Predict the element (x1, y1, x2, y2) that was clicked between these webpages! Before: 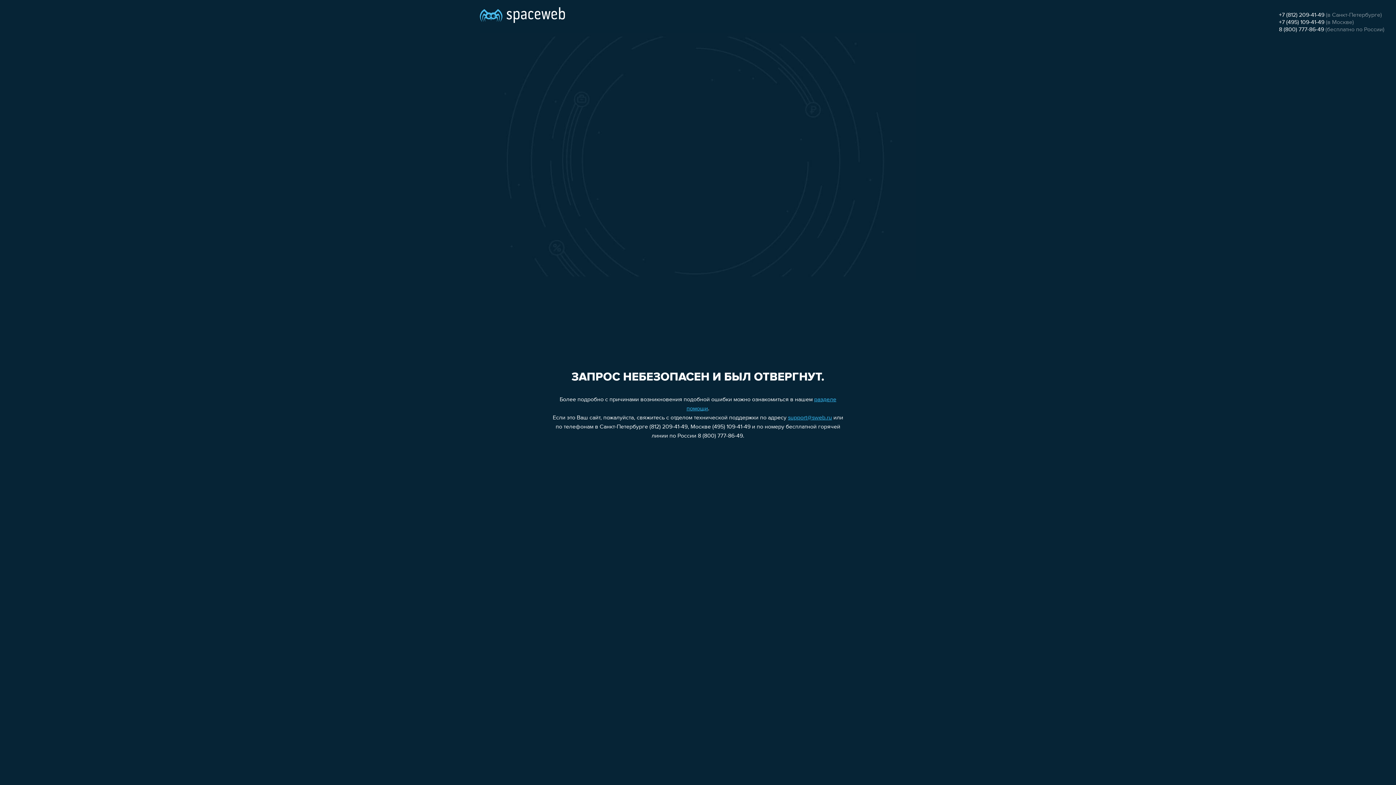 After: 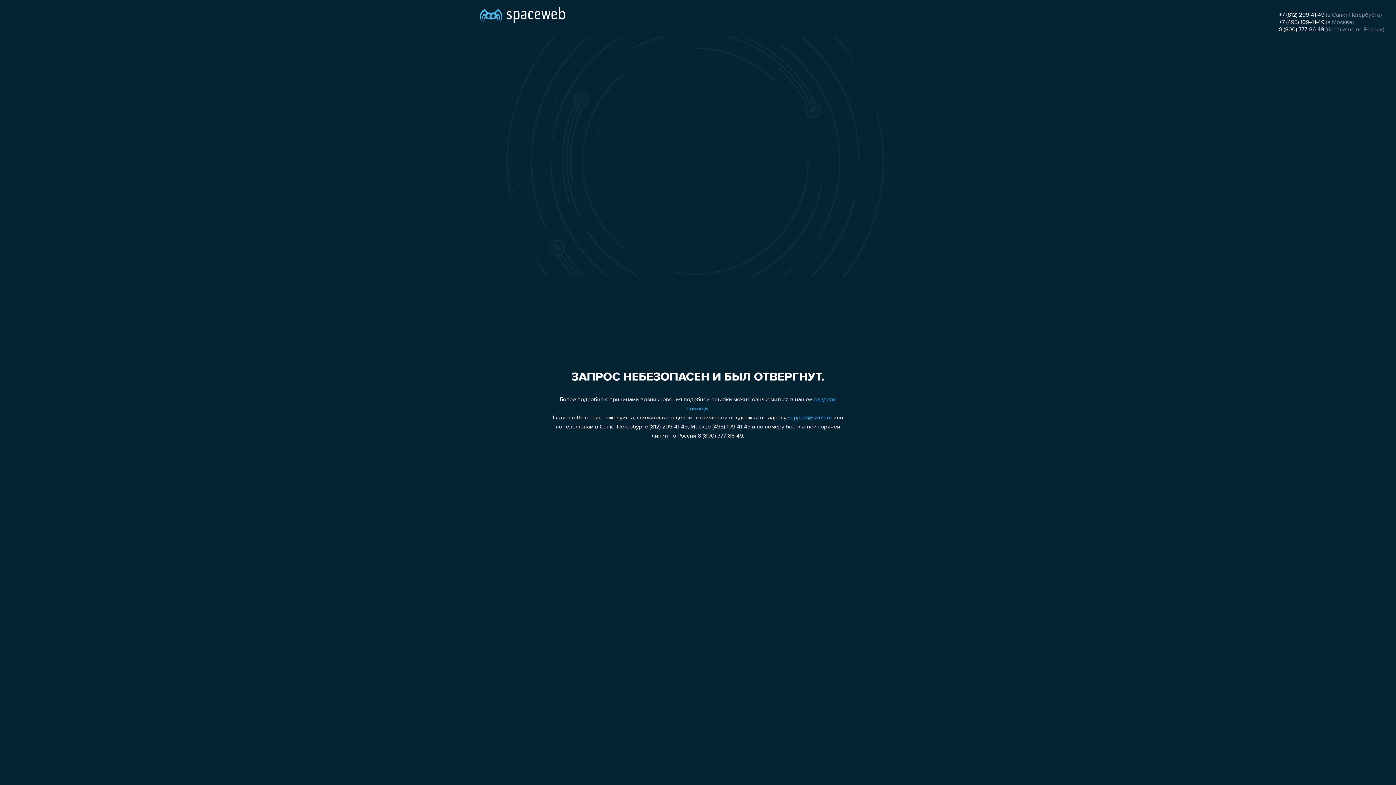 Action: label: +7 (495) 109-41-49 bbox: (1279, 19, 1324, 25)